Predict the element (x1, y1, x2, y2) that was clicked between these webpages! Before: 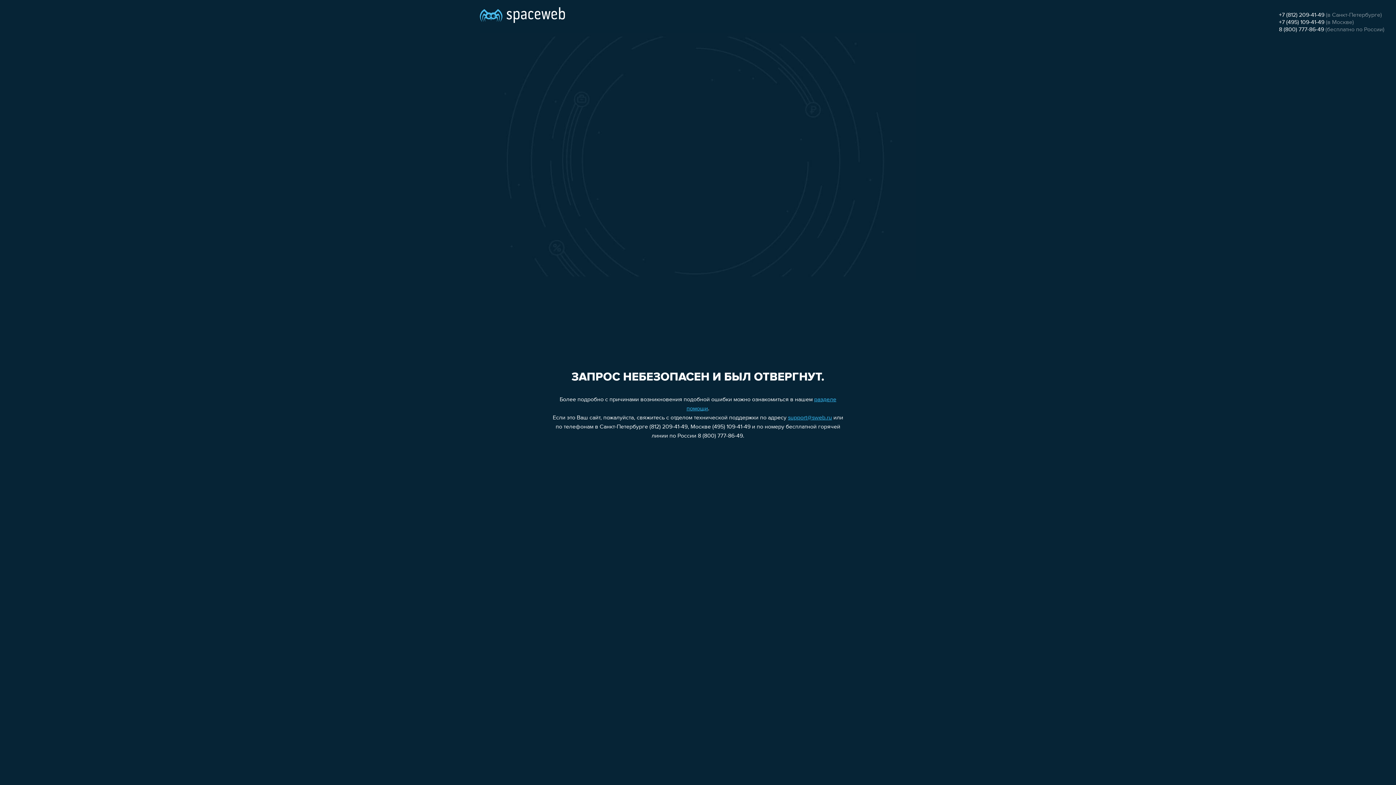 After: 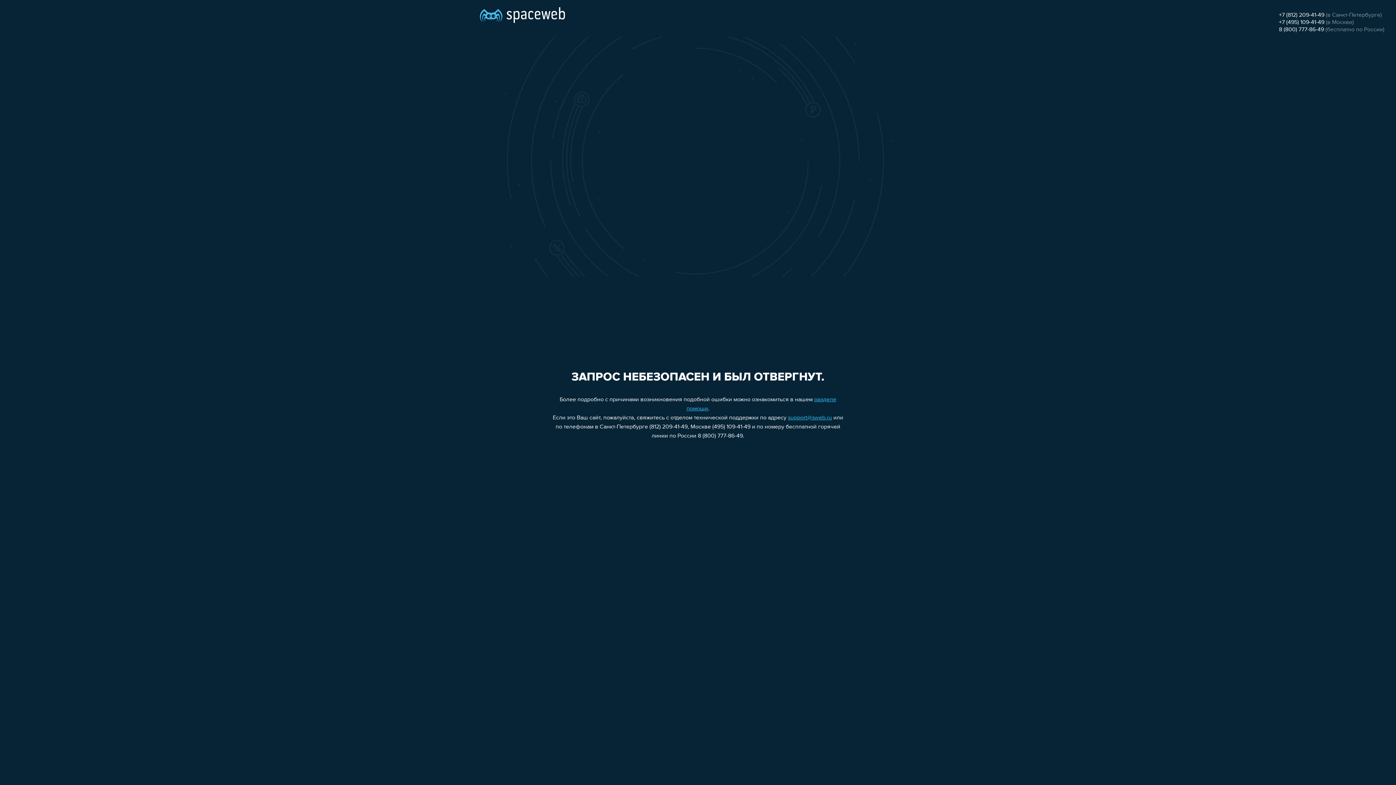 Action: bbox: (1279, 12, 1324, 18) label: +7 (812) 209-41-49